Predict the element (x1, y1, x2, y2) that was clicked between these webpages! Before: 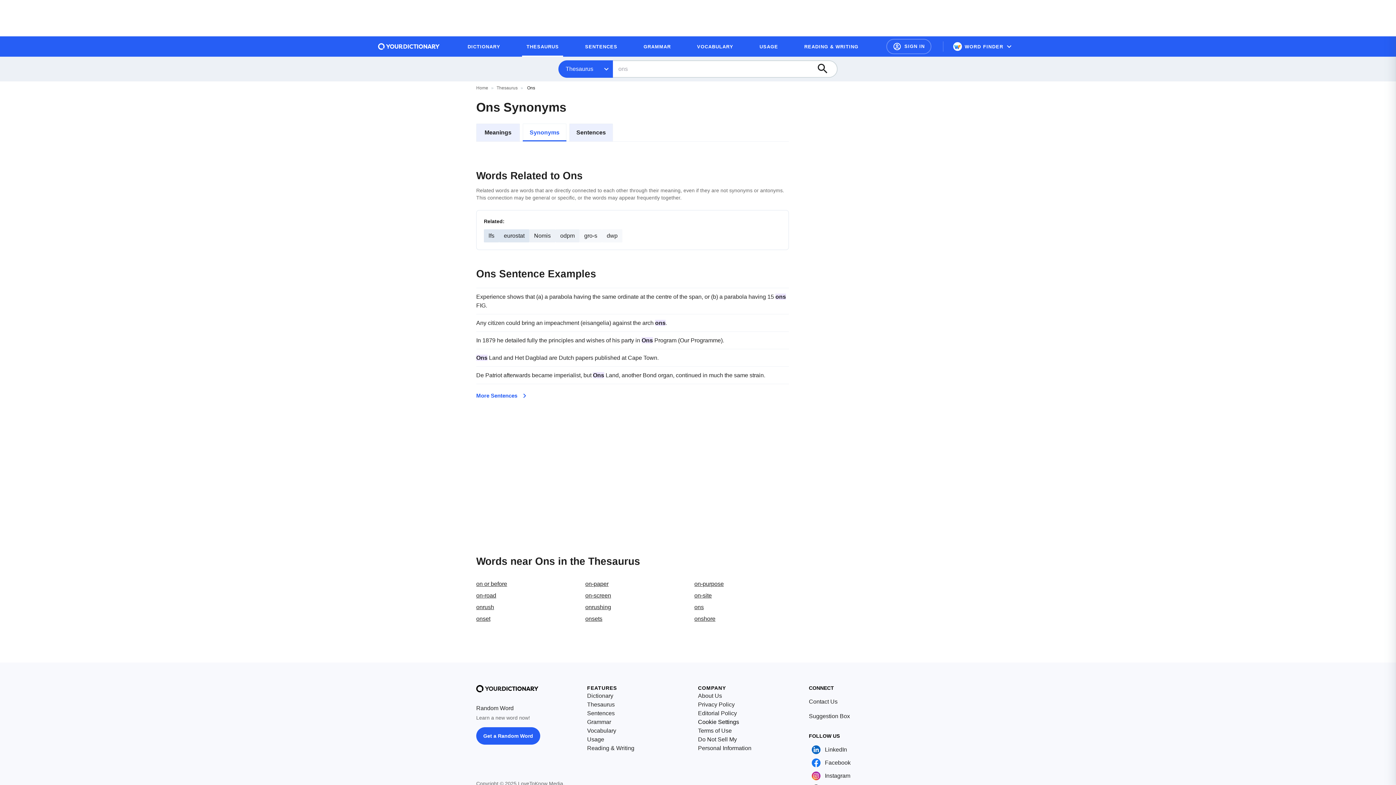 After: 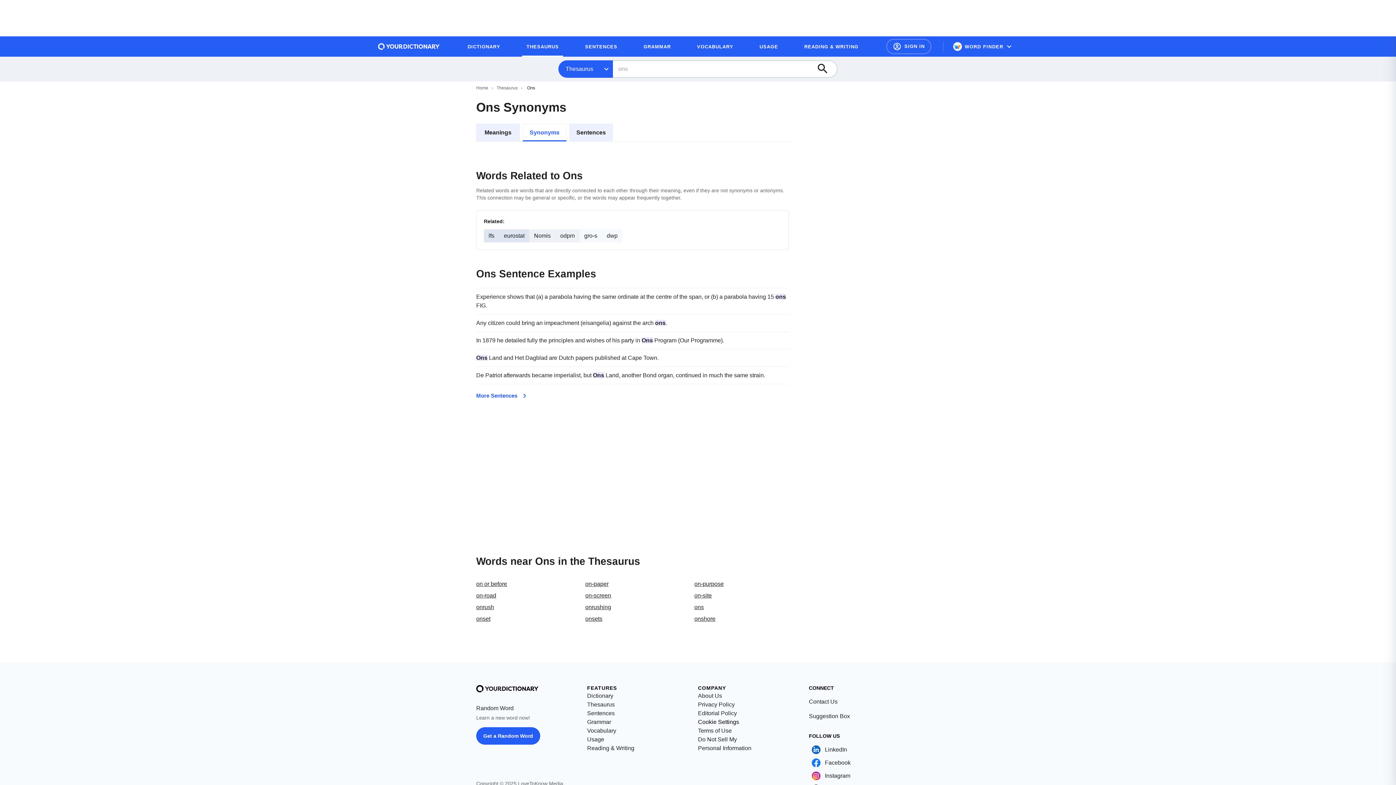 Action: bbox: (522, 123, 566, 141) label: Synonyms